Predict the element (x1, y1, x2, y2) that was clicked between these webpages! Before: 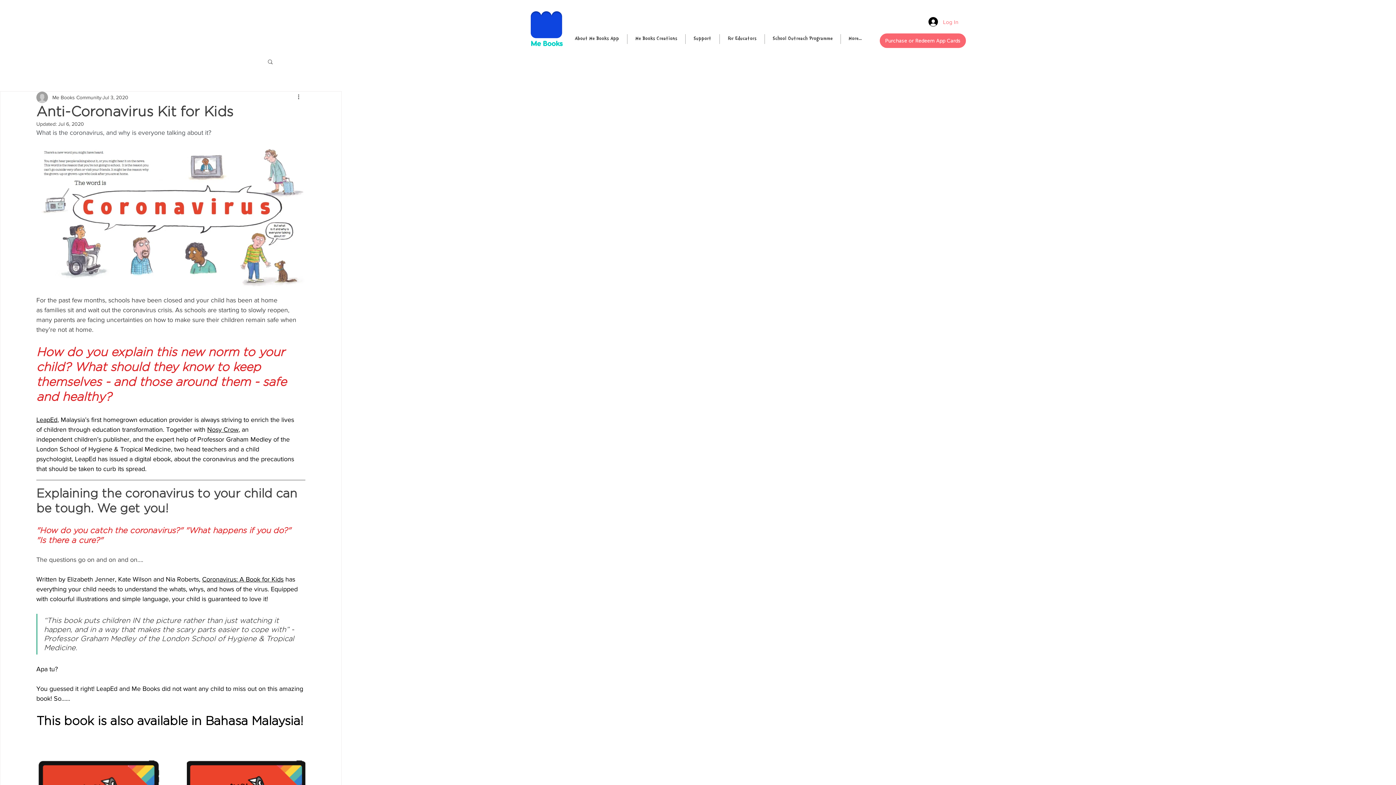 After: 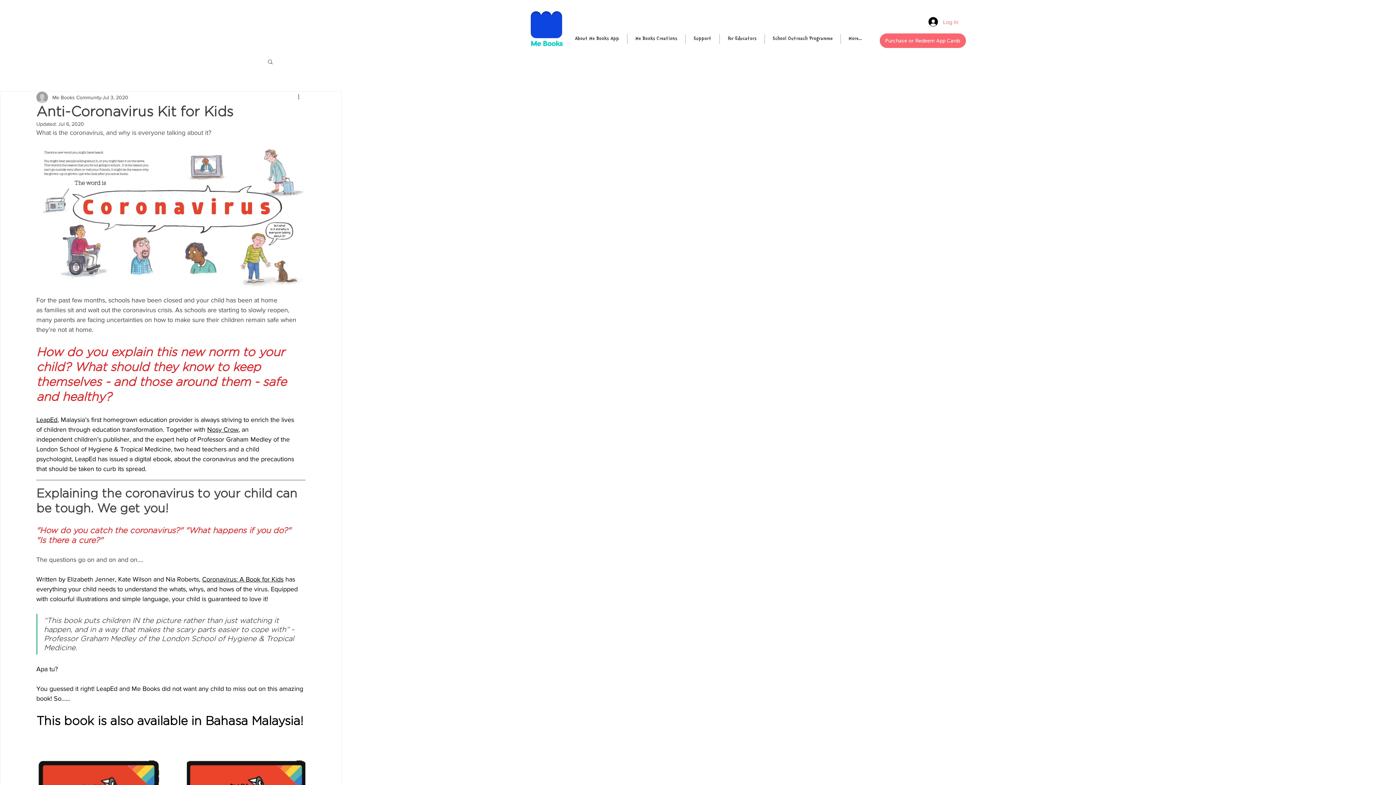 Action: label: Search bbox: (266, 58, 273, 64)